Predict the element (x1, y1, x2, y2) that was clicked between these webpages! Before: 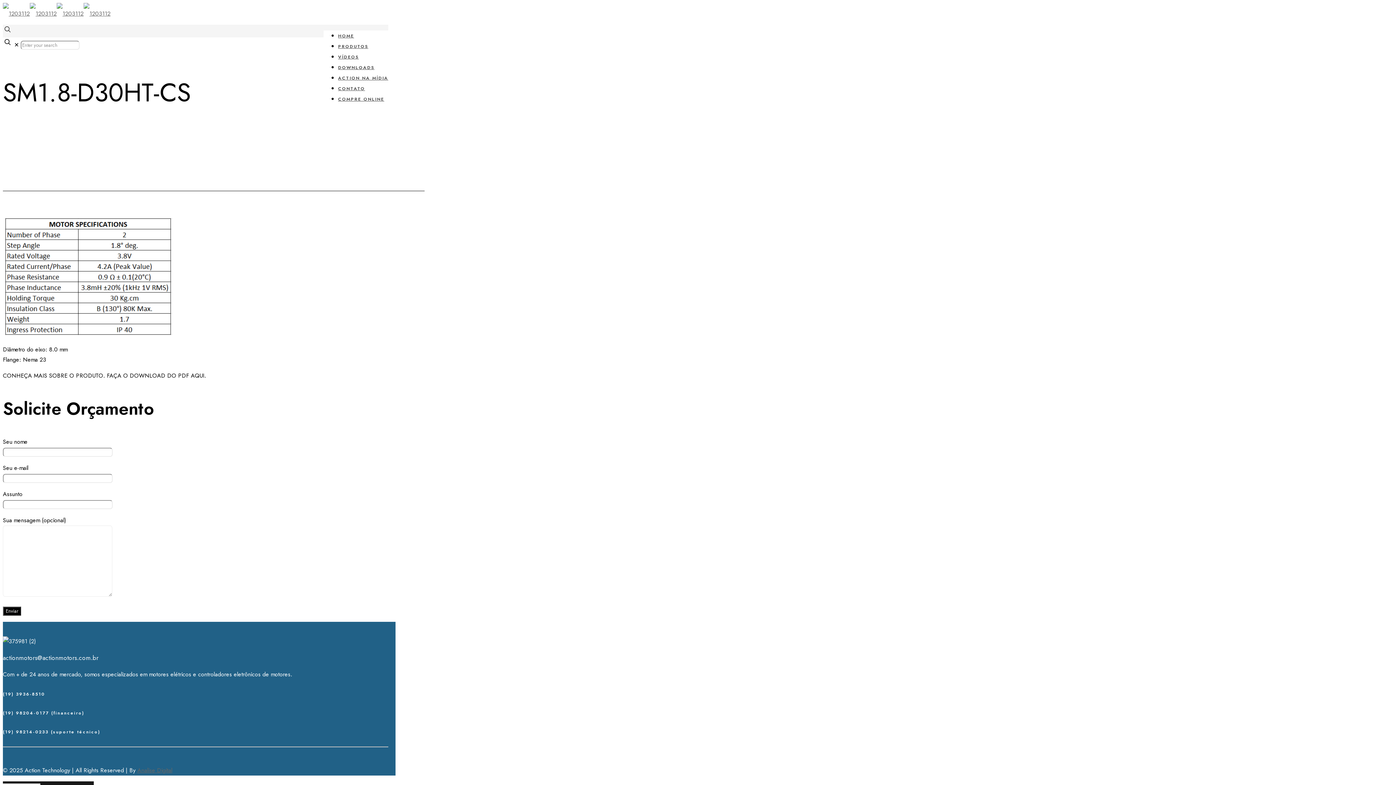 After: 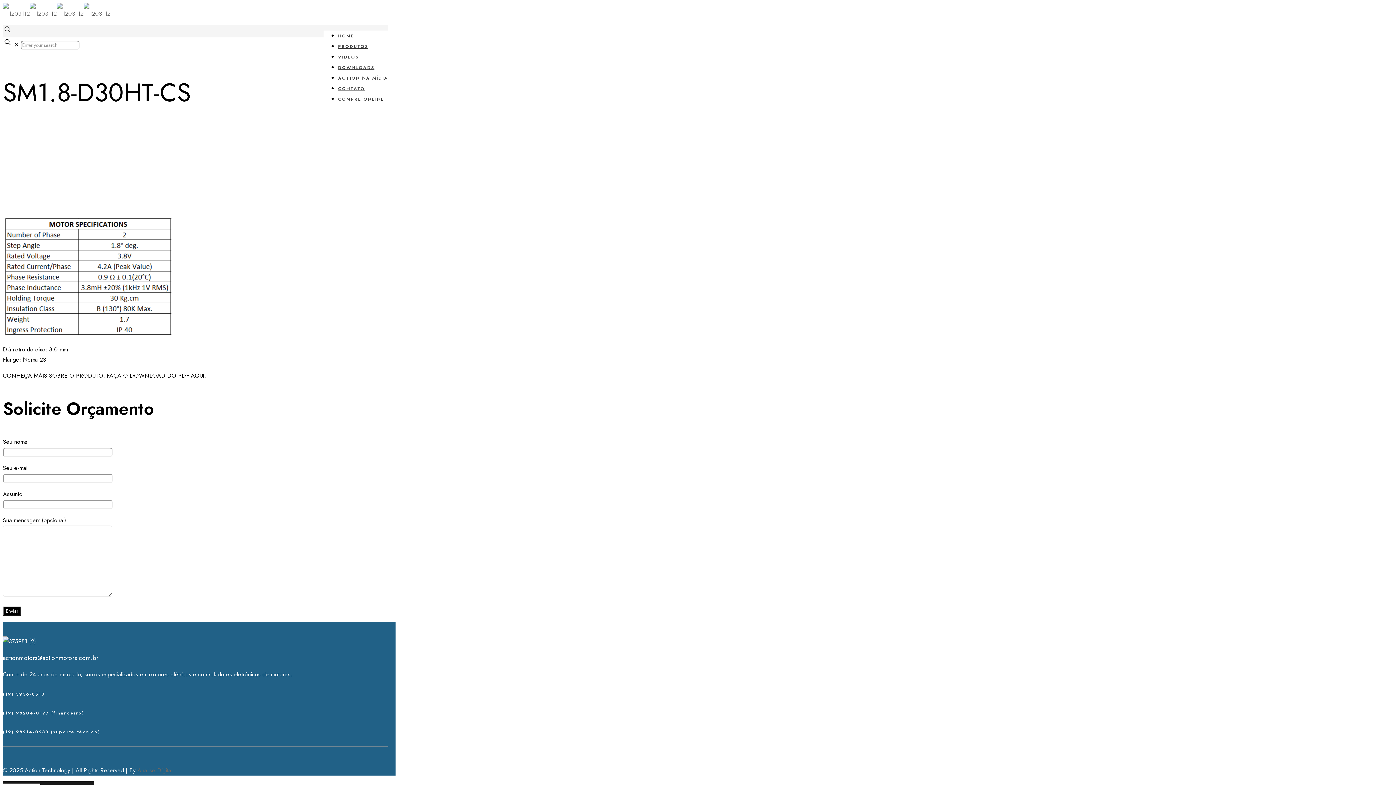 Action: bbox: (338, 86, 384, 111) label: COMPRE ONLINE